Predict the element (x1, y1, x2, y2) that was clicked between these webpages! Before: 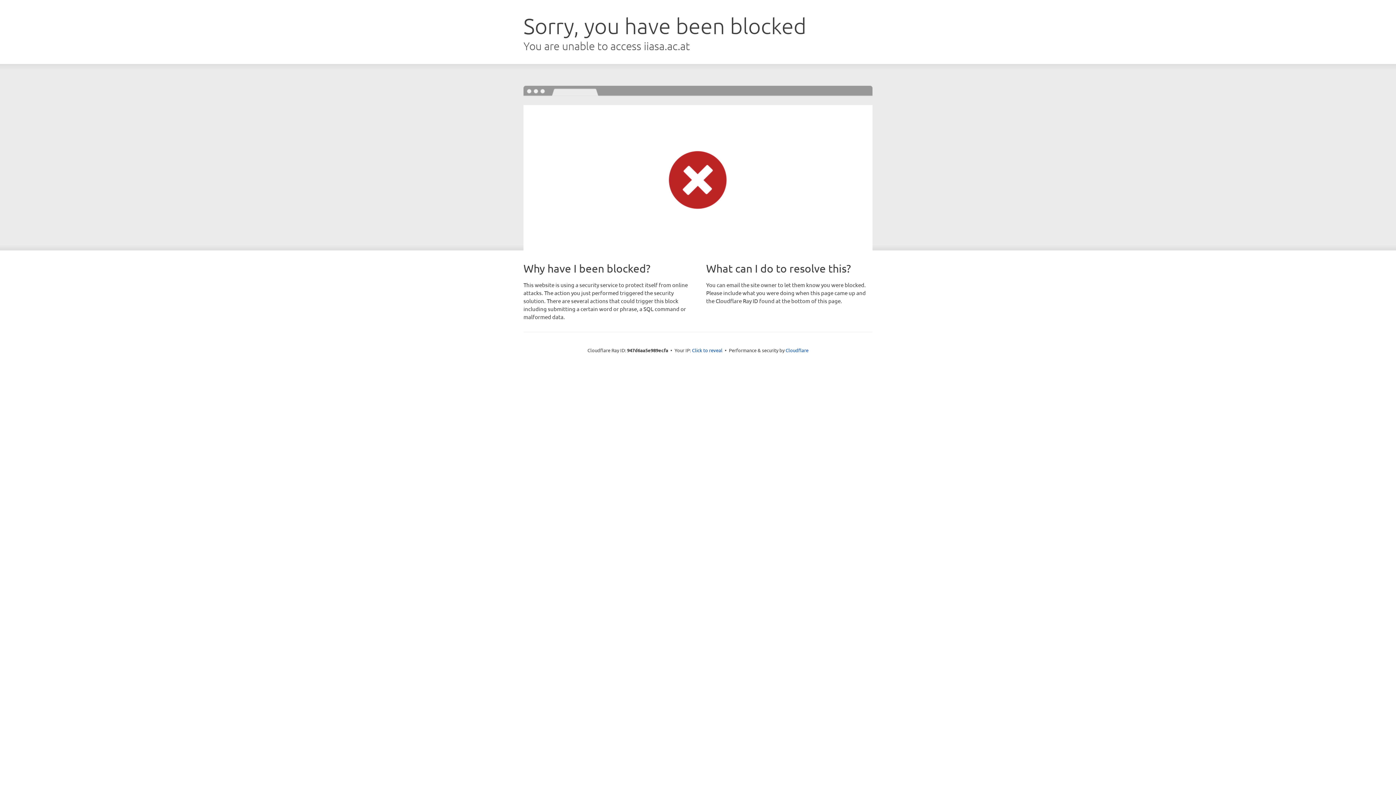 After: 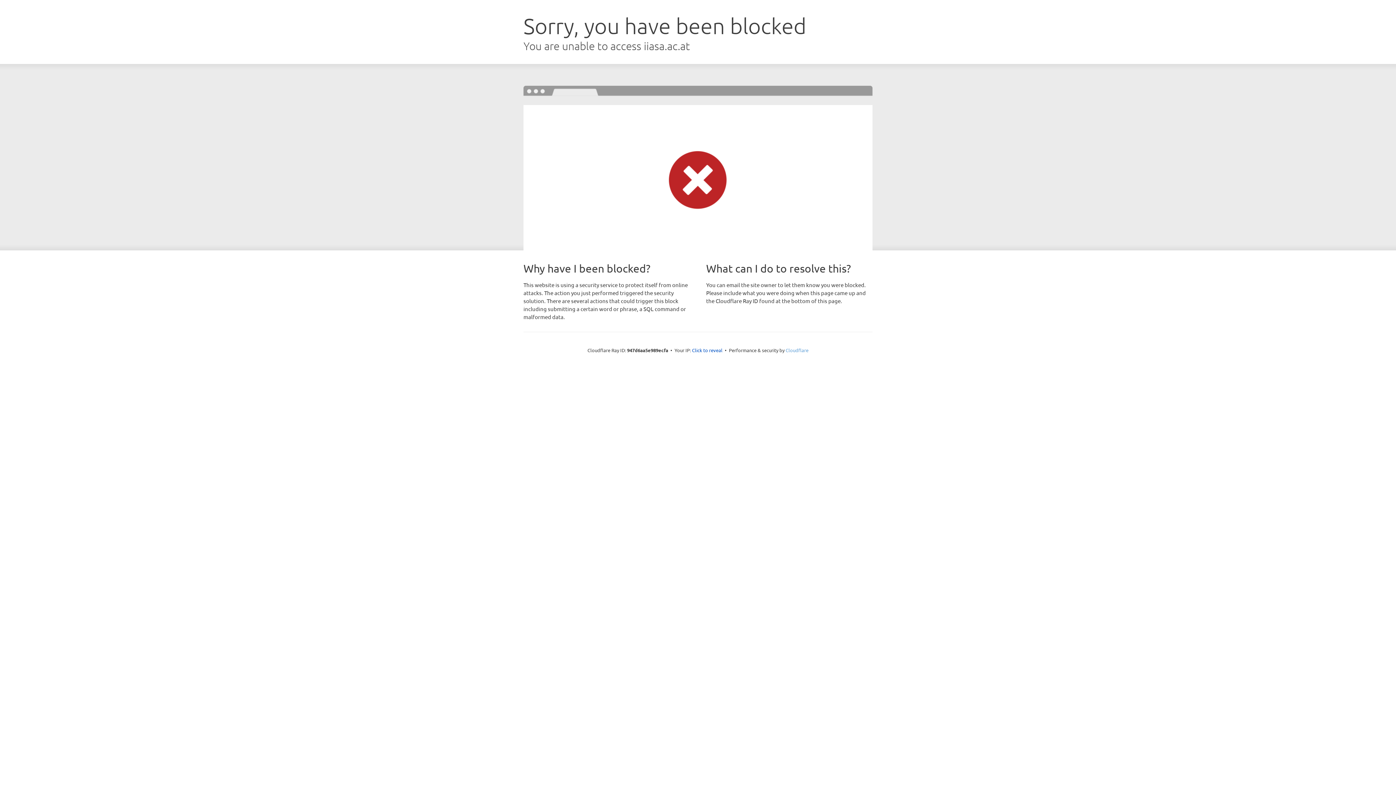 Action: label: Cloudflare bbox: (785, 347, 808, 353)